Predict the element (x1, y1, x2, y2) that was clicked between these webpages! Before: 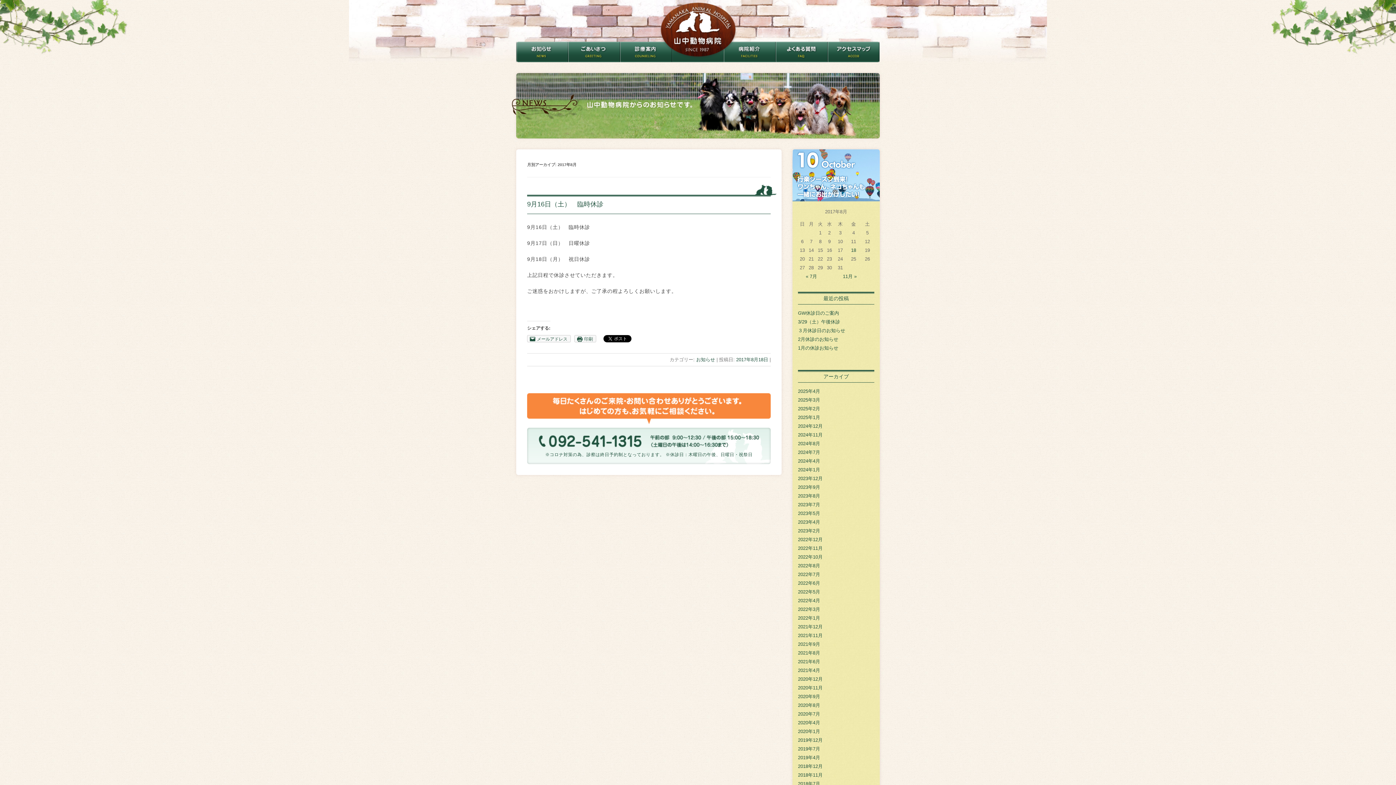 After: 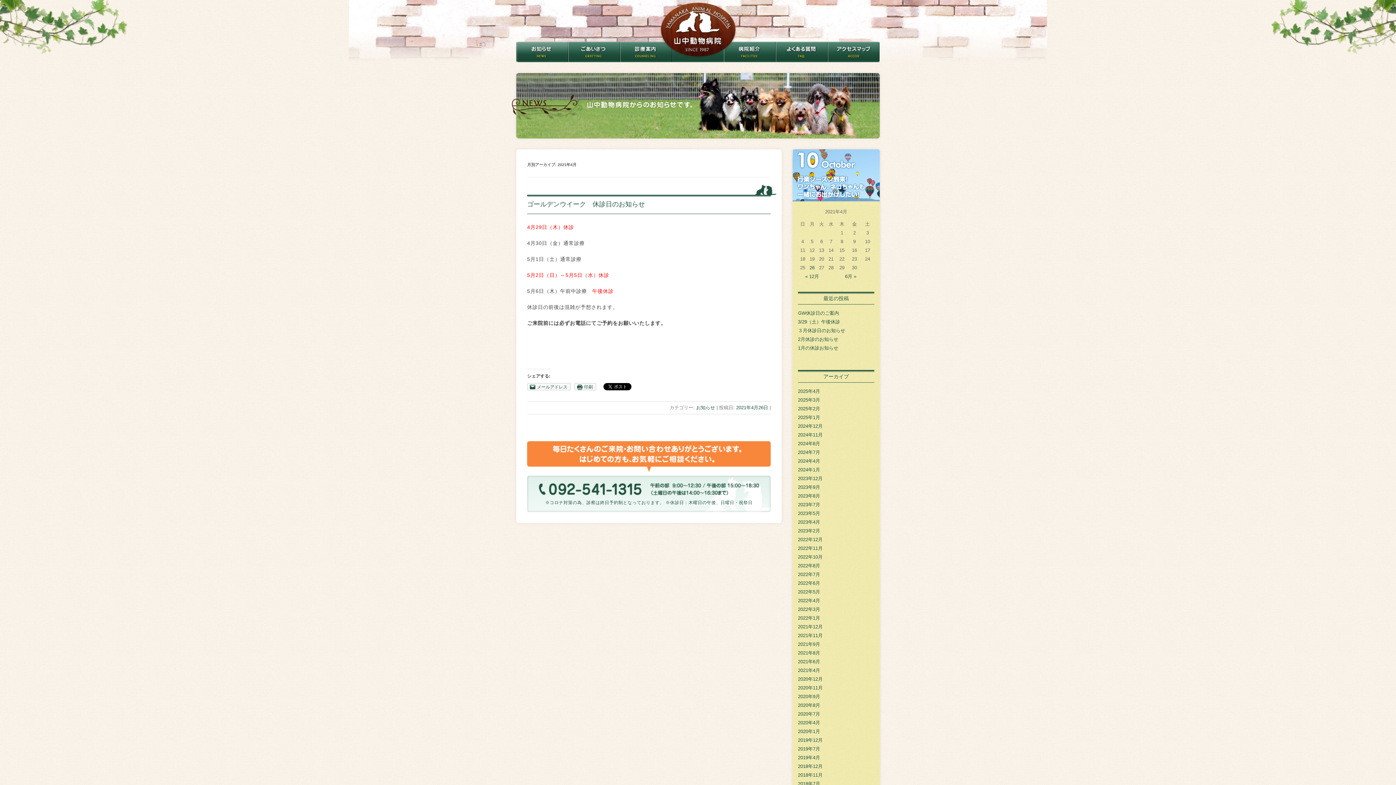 Action: bbox: (798, 668, 820, 673) label: 2021年4月